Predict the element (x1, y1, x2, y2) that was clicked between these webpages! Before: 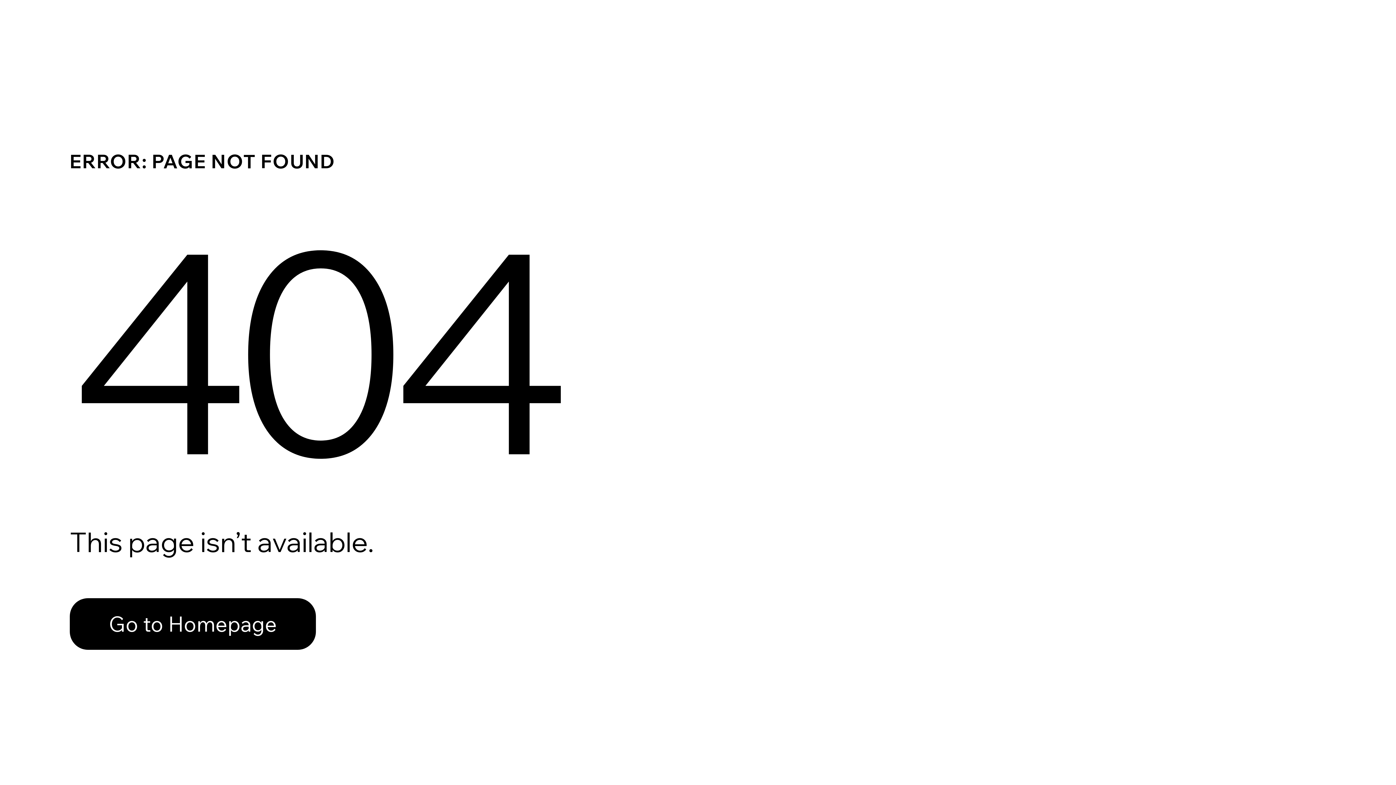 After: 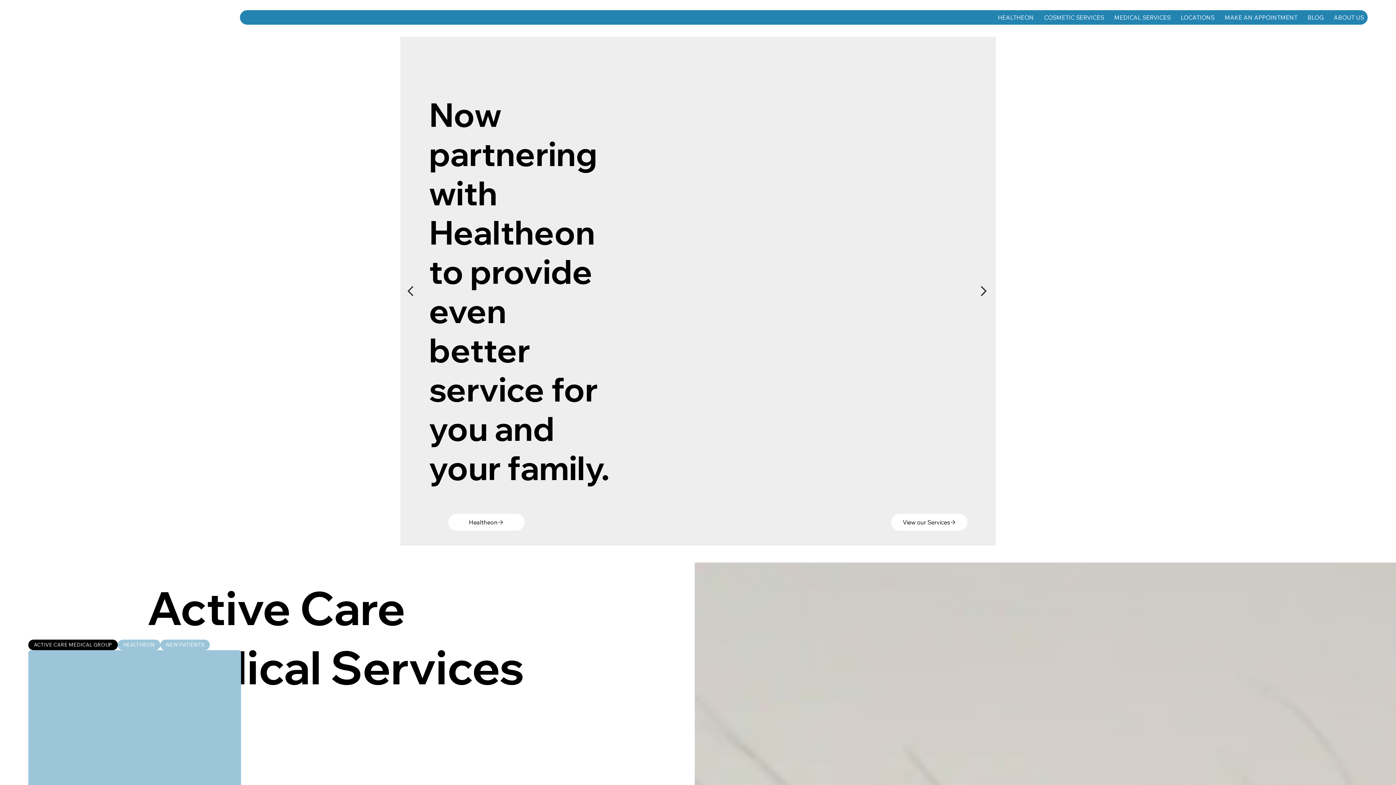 Action: bbox: (69, 598, 316, 650) label: Go to Homepage